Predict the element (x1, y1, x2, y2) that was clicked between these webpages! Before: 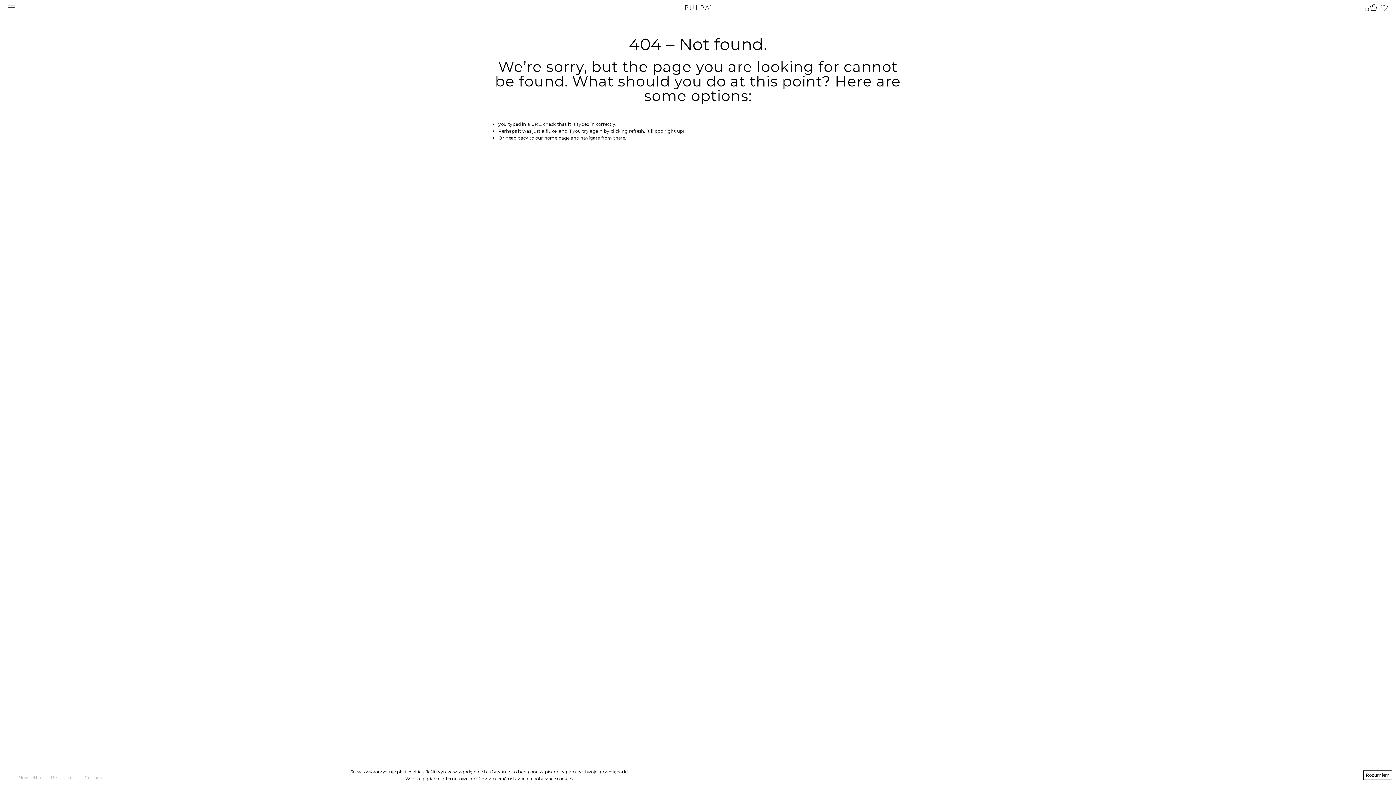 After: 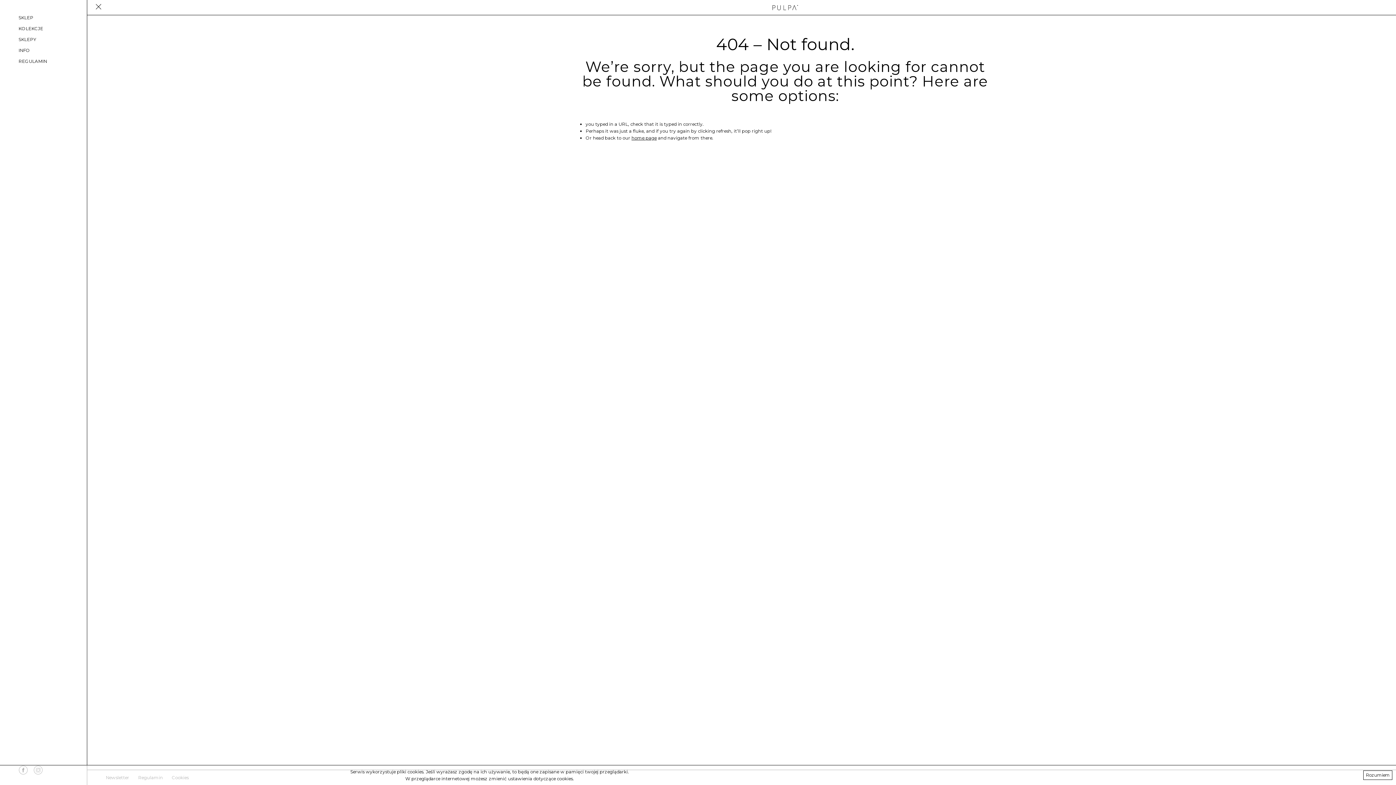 Action: bbox: (8, 3, 15, 11)